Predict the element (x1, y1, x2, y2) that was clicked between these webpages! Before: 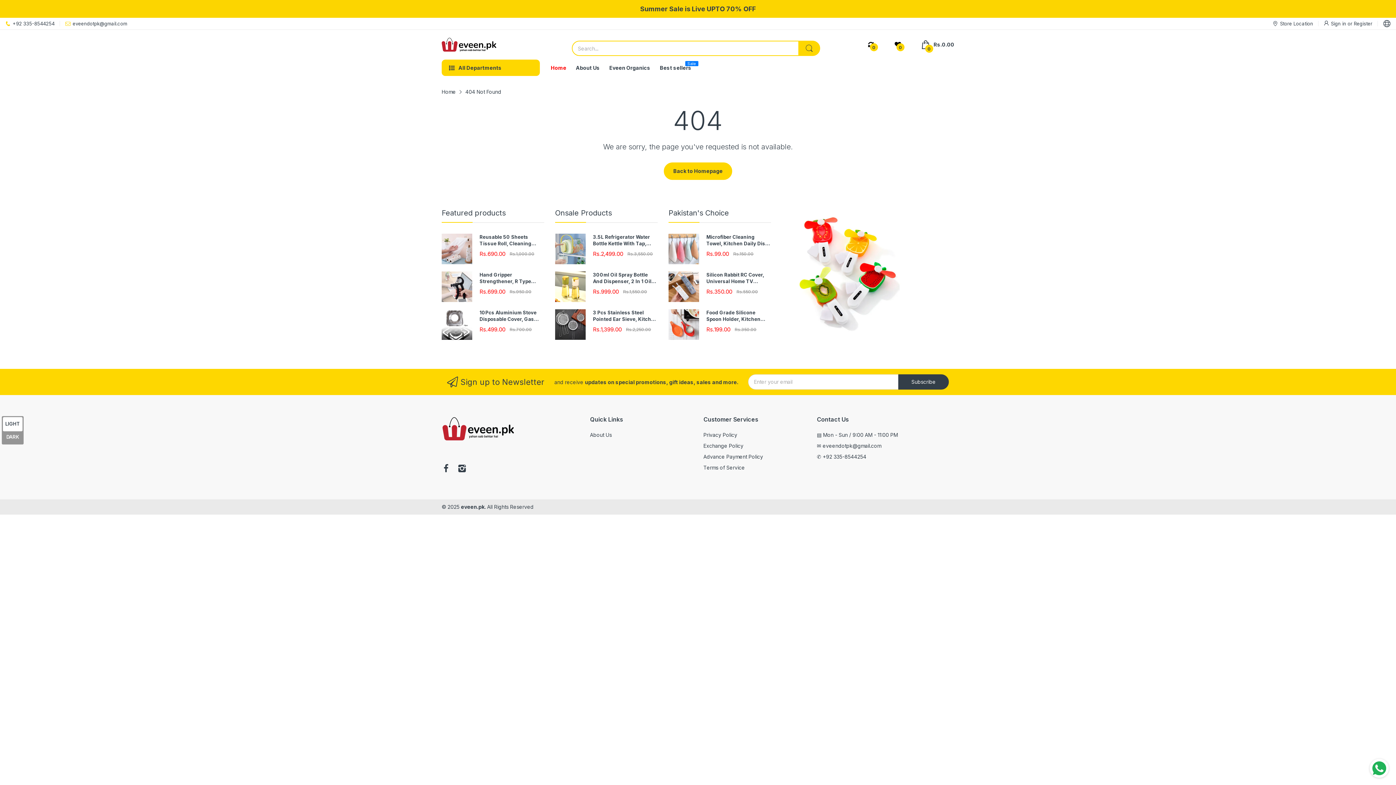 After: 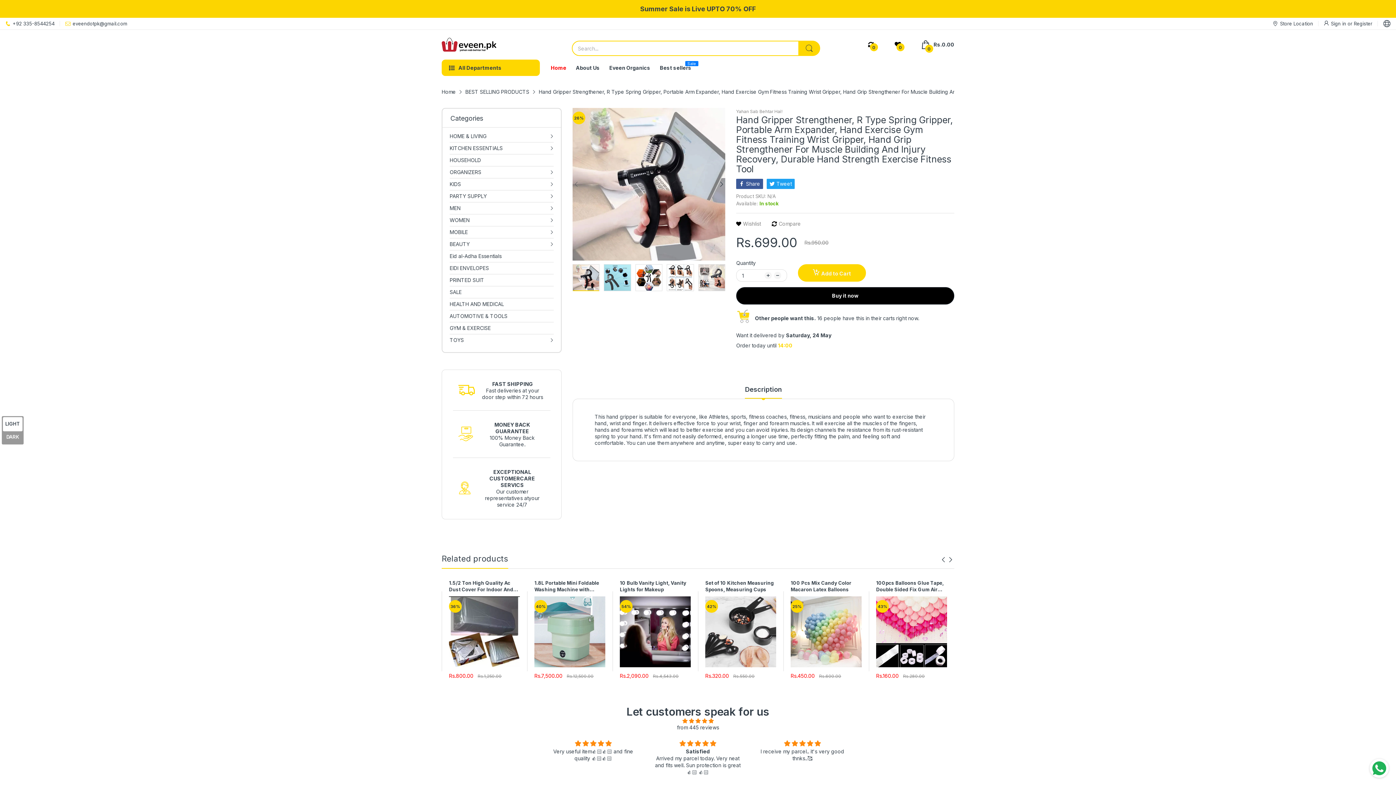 Action: label: Hand Gripper Strengthener, R Type Spring Gripper, Portable Arm Expander, Hand Exercise Gym Fitness Training Wrist Gripper, Hand Grip Strengthener For Muscle Building And Injury Recovery, Durable Hand Strength Exercise Fitness Tool bbox: (479, 271, 544, 285)